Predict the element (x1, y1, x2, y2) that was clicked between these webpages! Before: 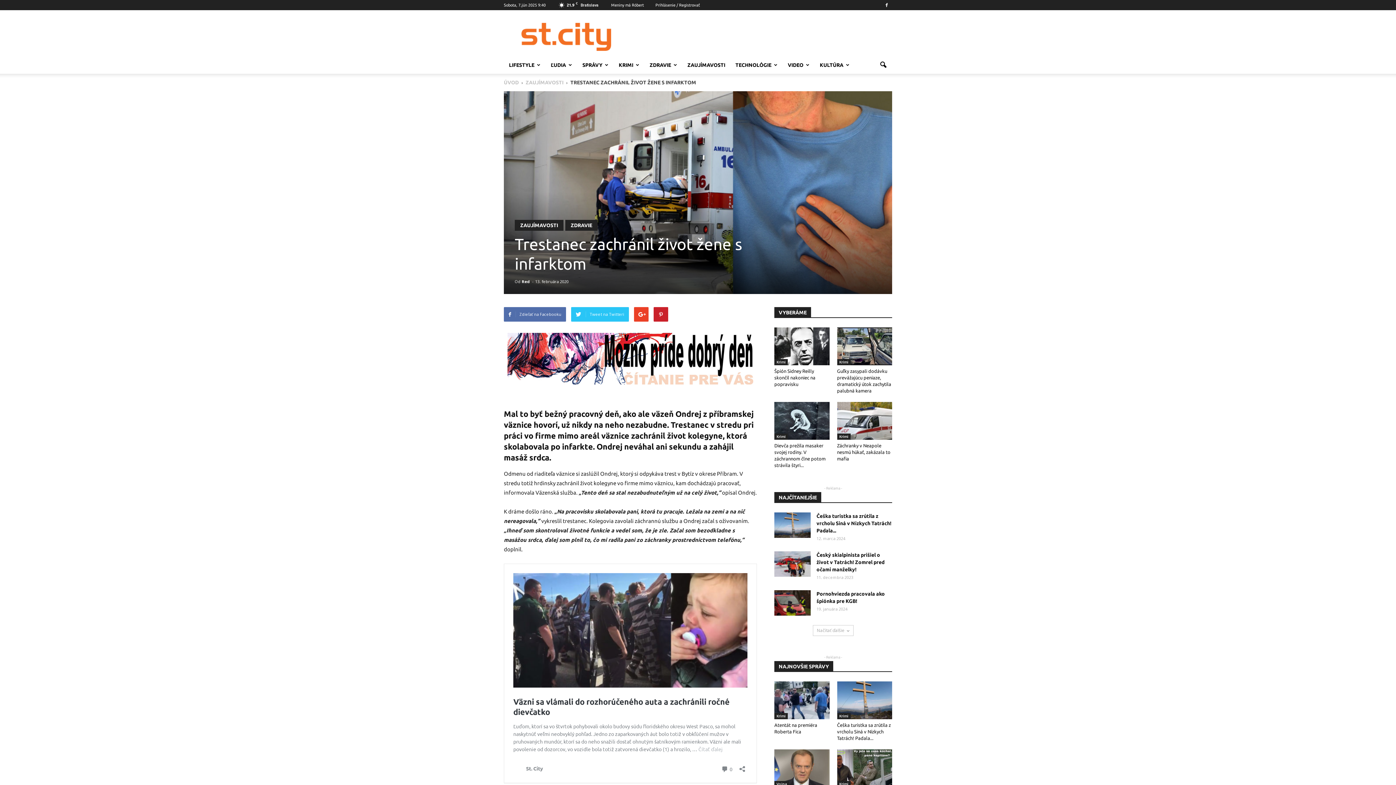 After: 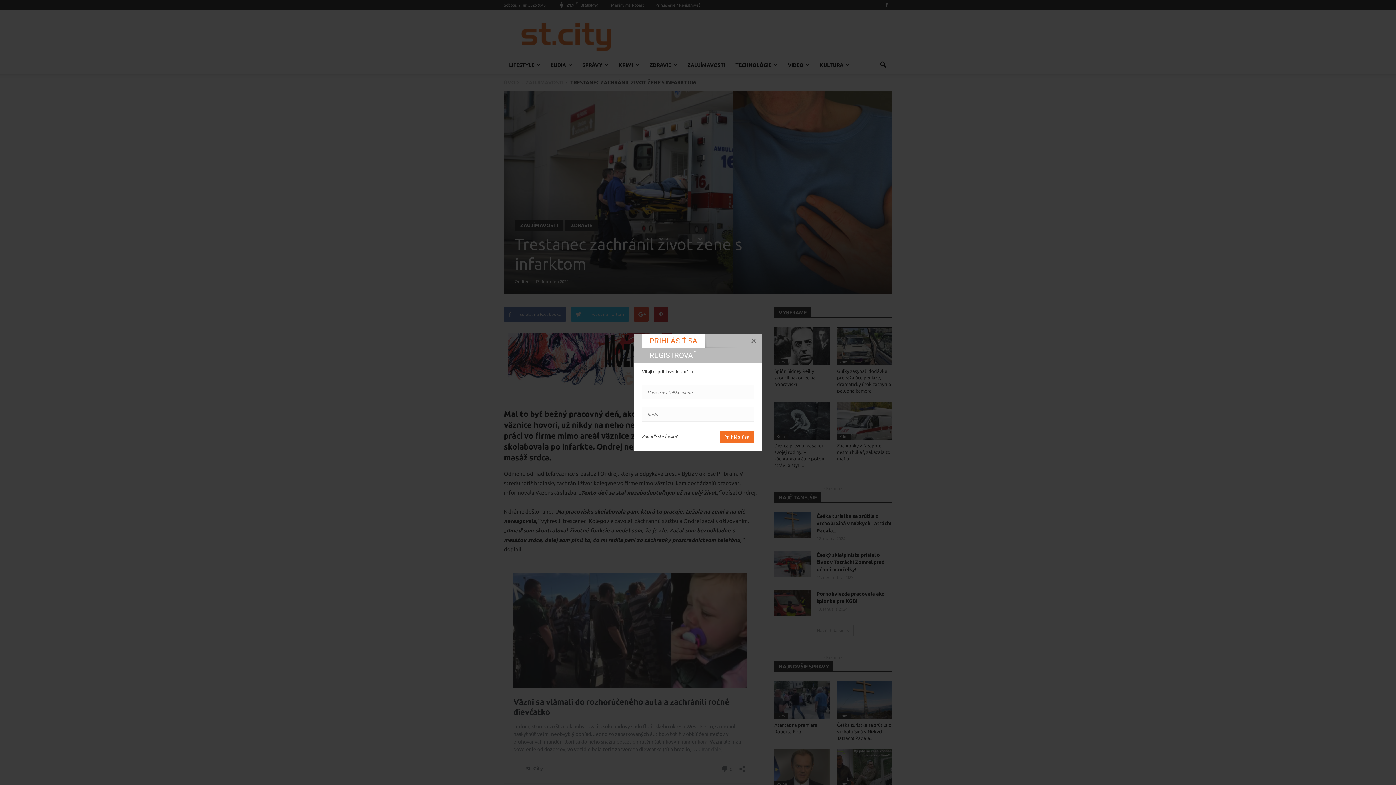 Action: bbox: (655, 2, 700, 7) label: Prihlásenie / Registrovať